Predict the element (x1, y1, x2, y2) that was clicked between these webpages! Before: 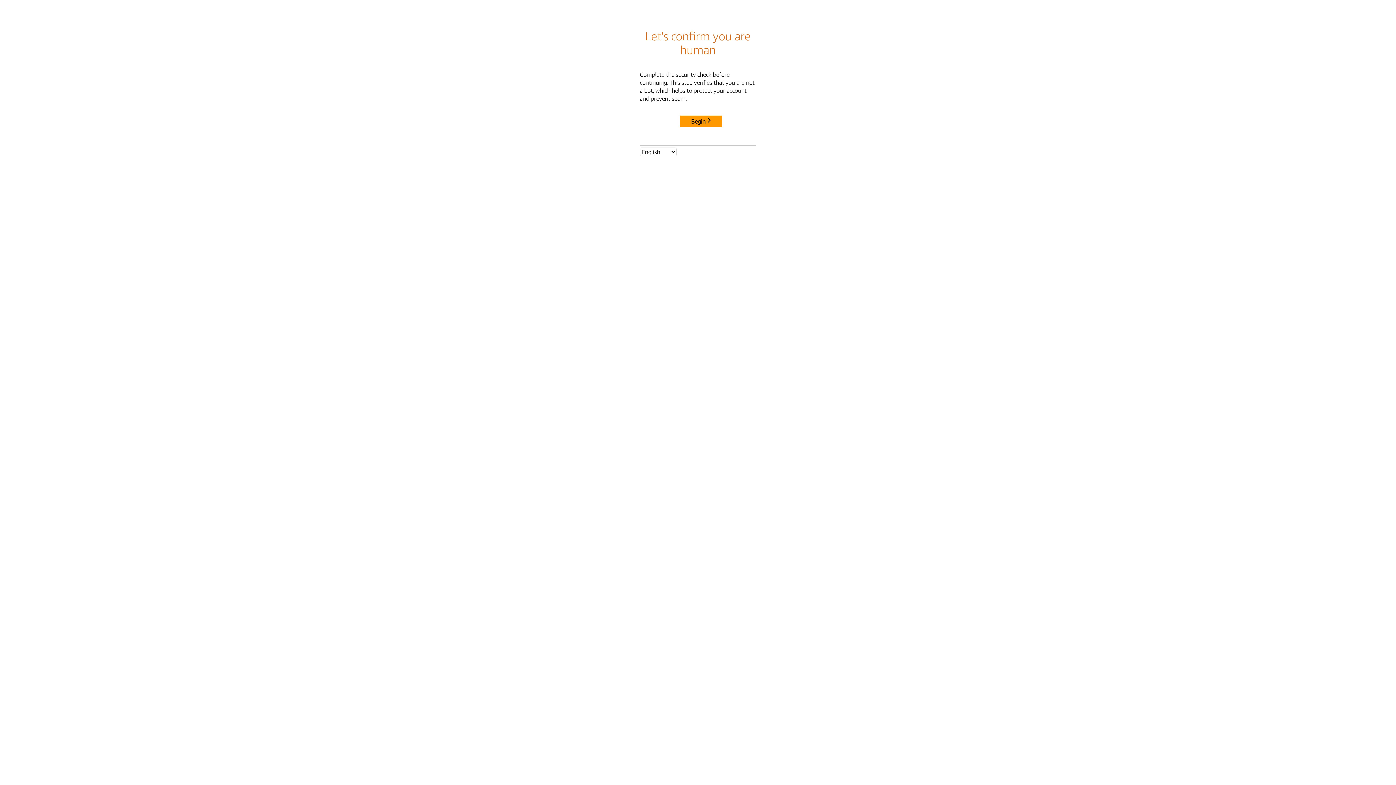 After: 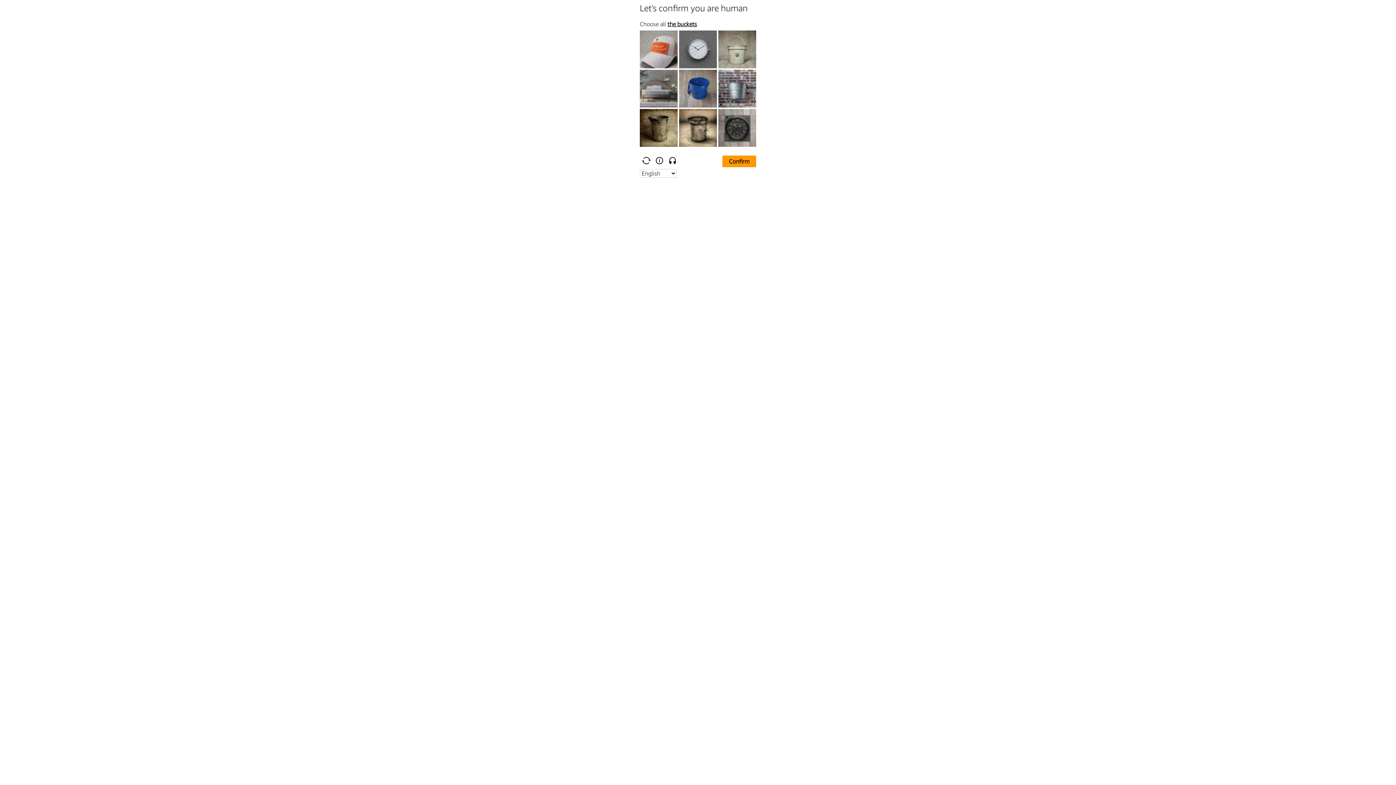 Action: bbox: (680, 115, 722, 127) label: Begin